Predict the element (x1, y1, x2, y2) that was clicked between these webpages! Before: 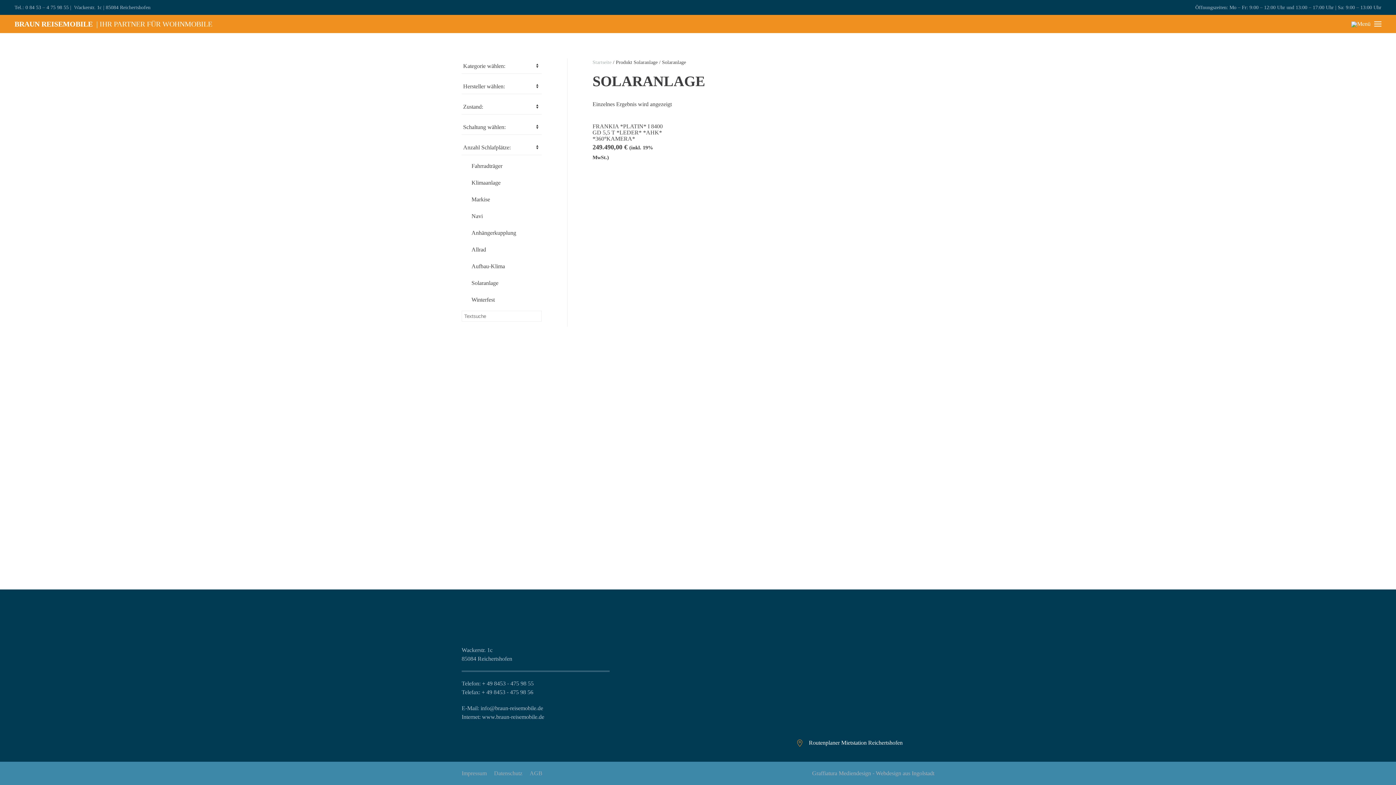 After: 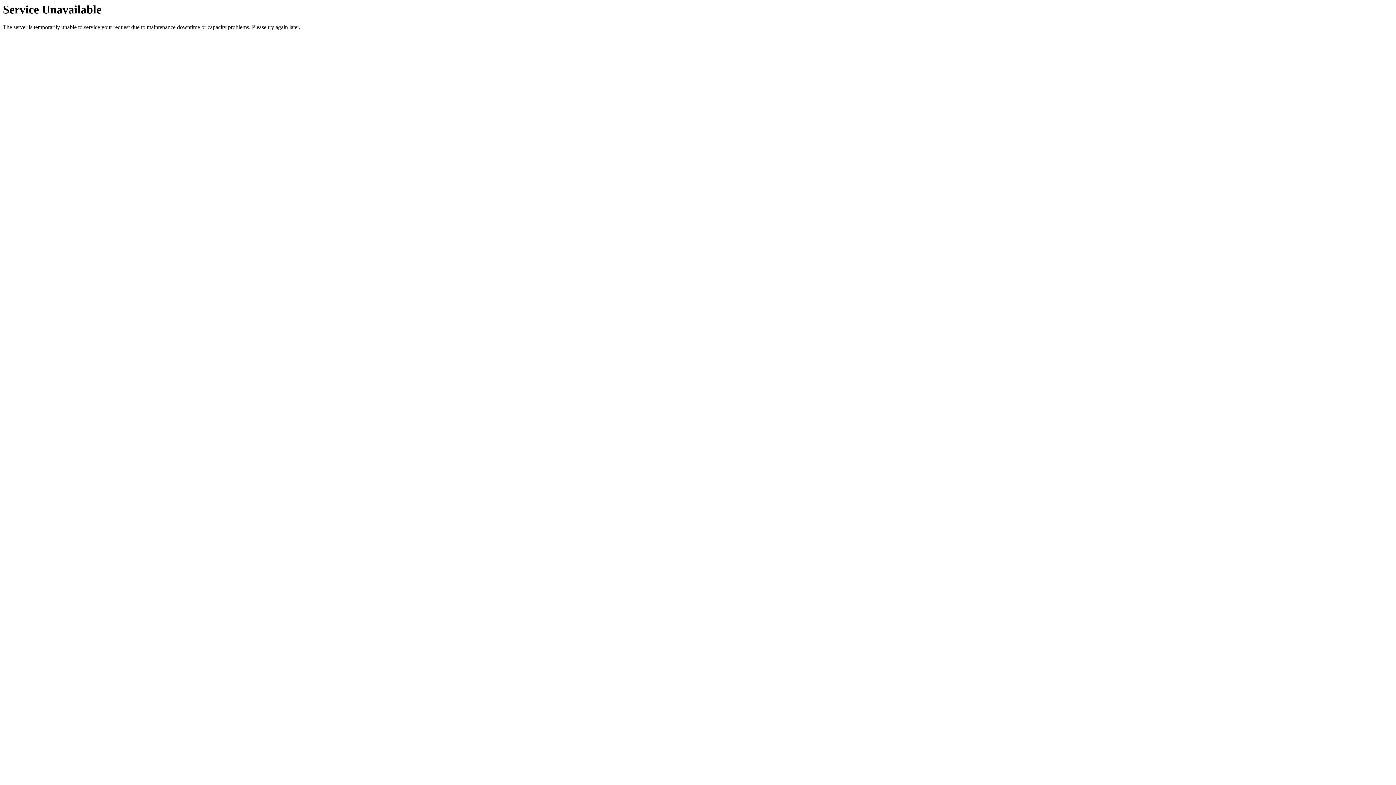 Action: label: Impressum bbox: (461, 769, 486, 778)